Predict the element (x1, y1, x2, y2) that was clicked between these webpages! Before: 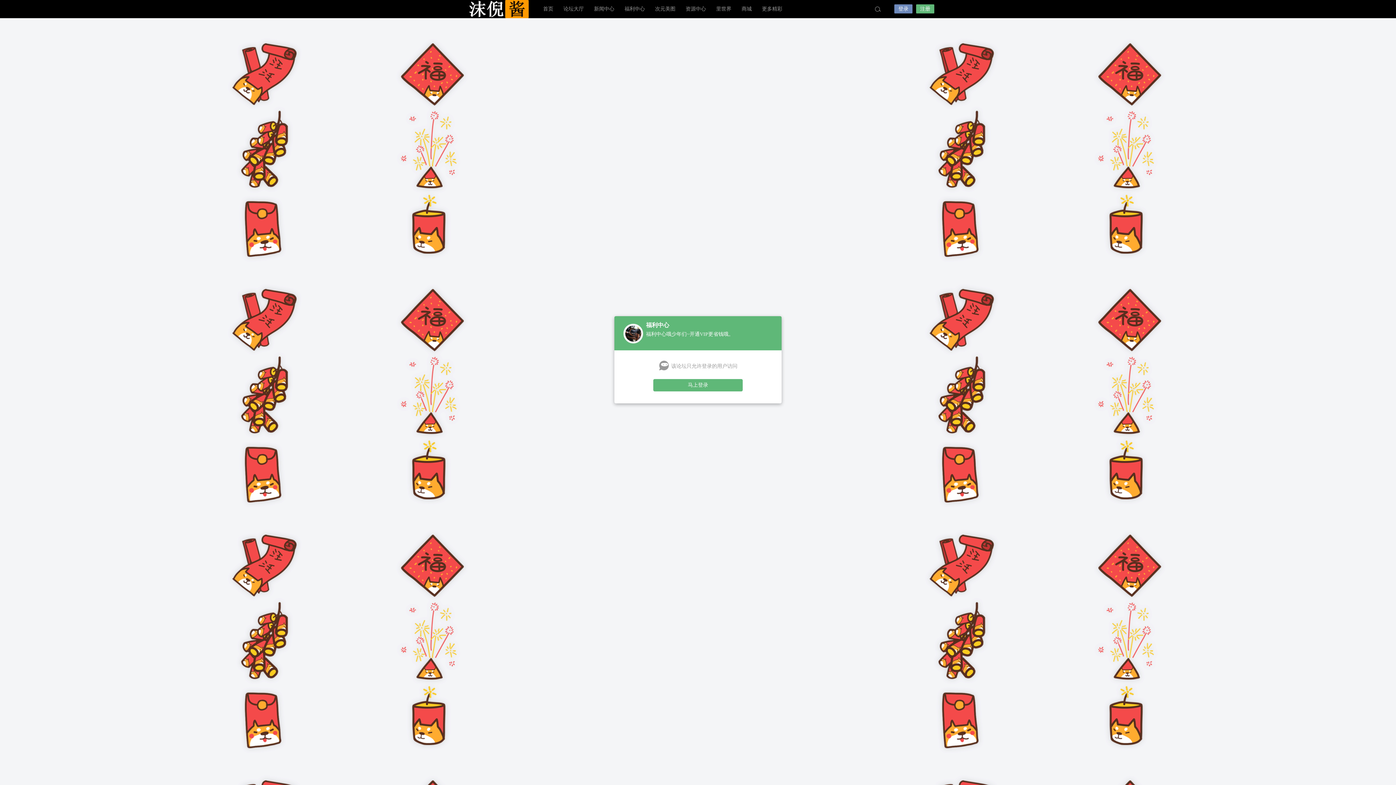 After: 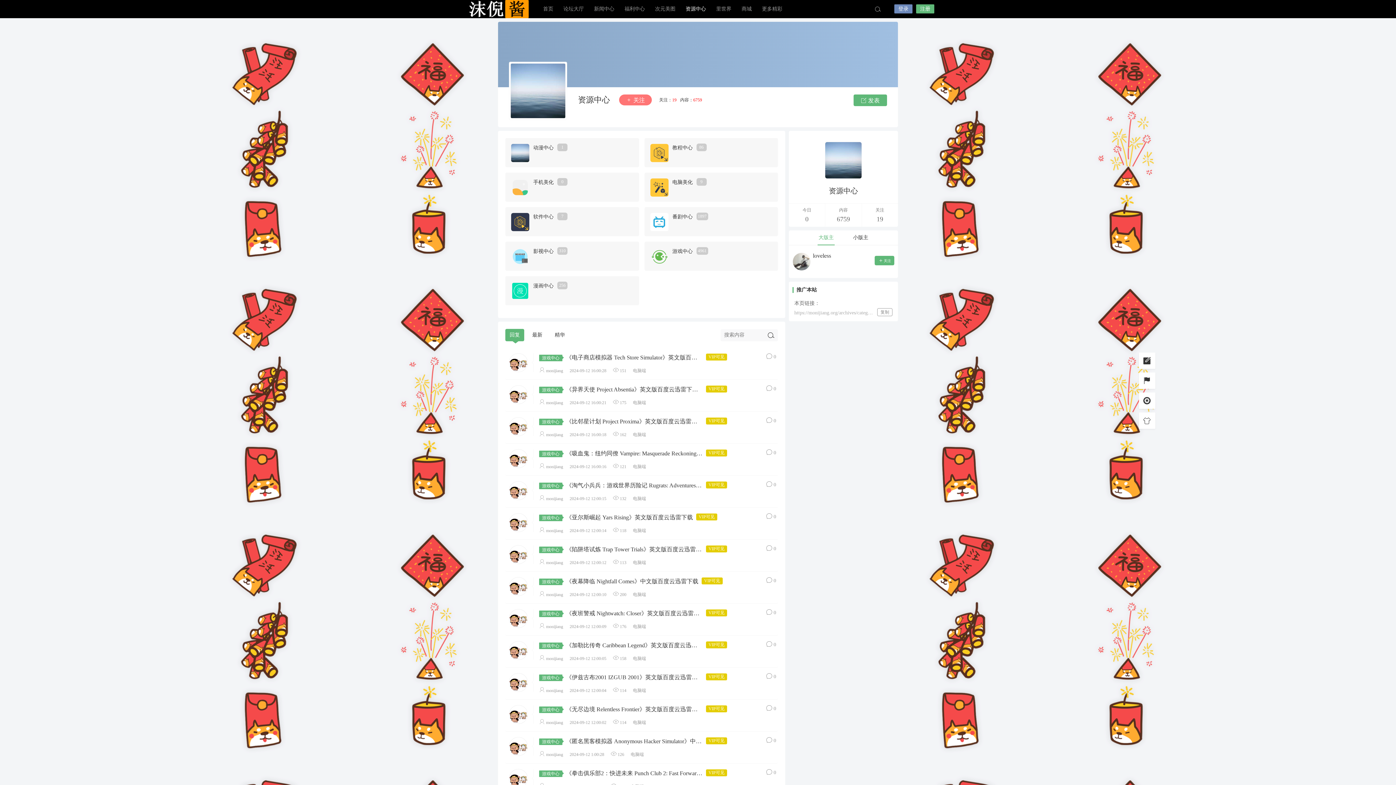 Action: label: 资源中心 bbox: (680, 0, 711, 18)